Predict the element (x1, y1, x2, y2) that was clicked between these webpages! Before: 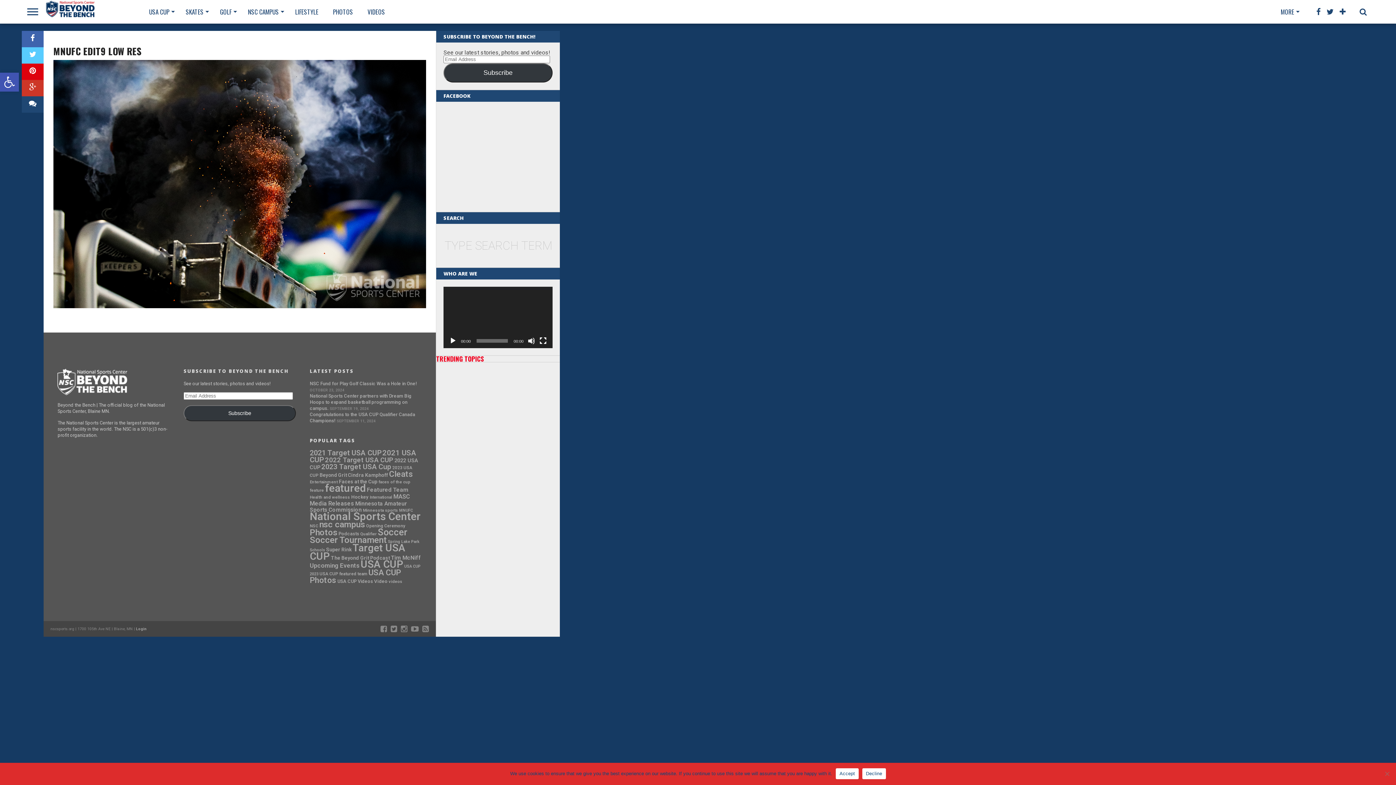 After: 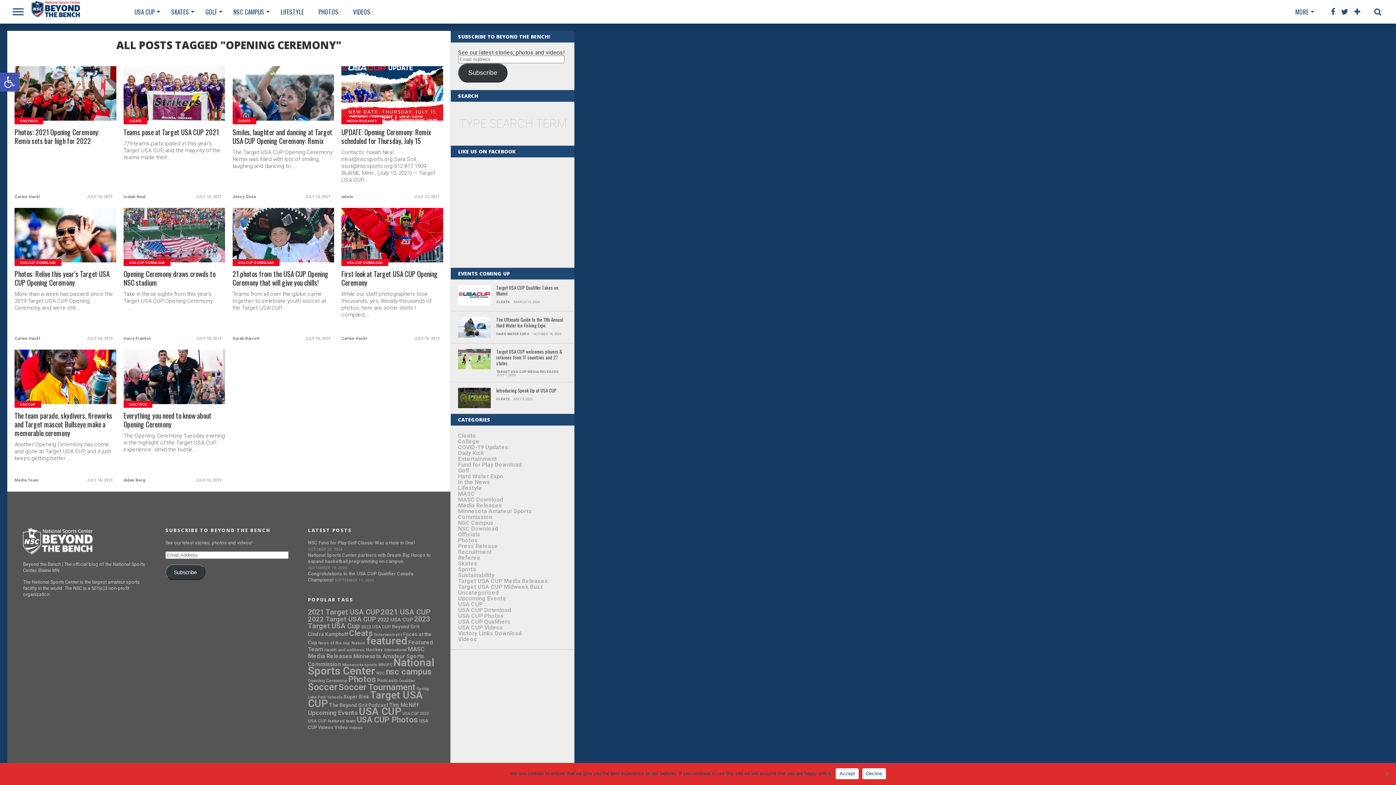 Action: label: Opening Ceremony (10 items) bbox: (366, 523, 405, 528)